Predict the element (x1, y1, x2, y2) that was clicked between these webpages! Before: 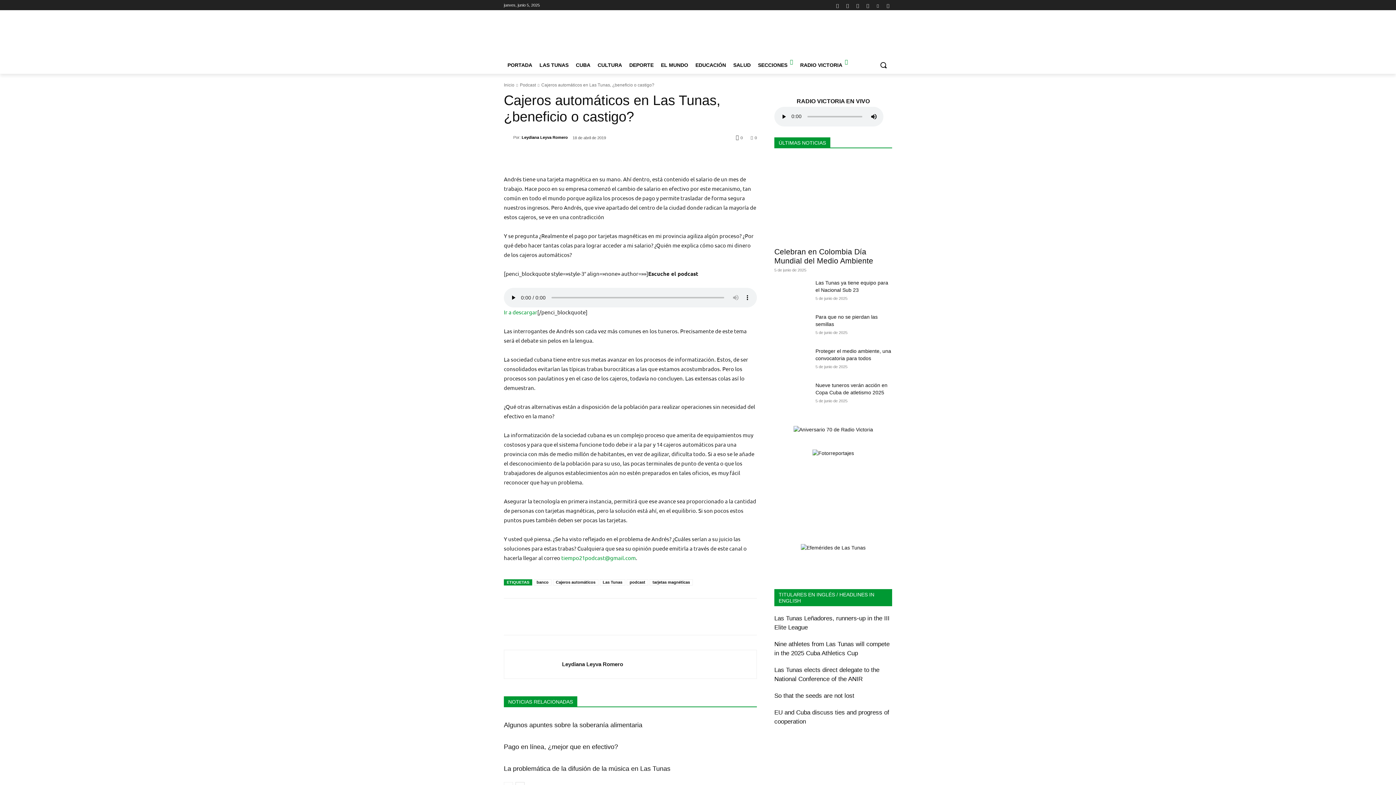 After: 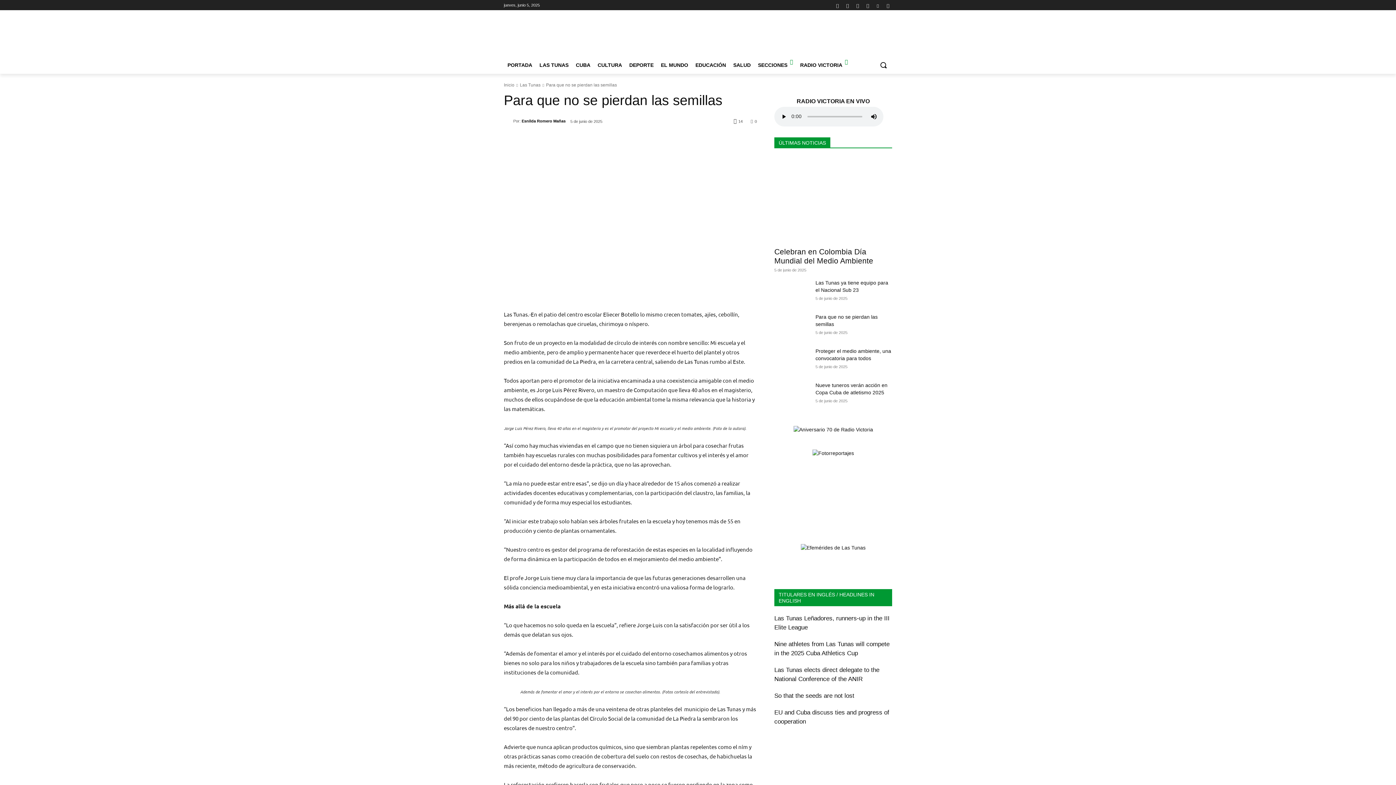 Action: bbox: (774, 313, 809, 338)